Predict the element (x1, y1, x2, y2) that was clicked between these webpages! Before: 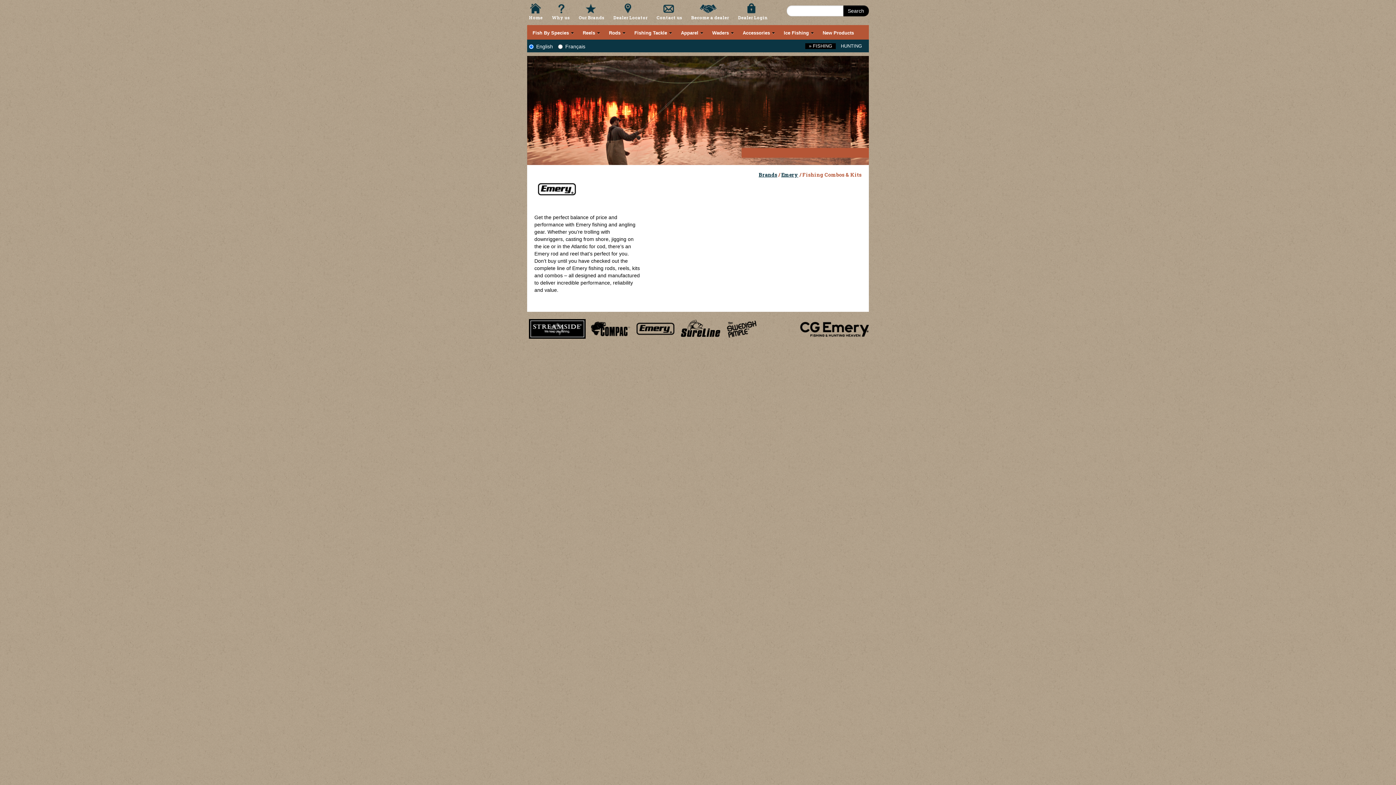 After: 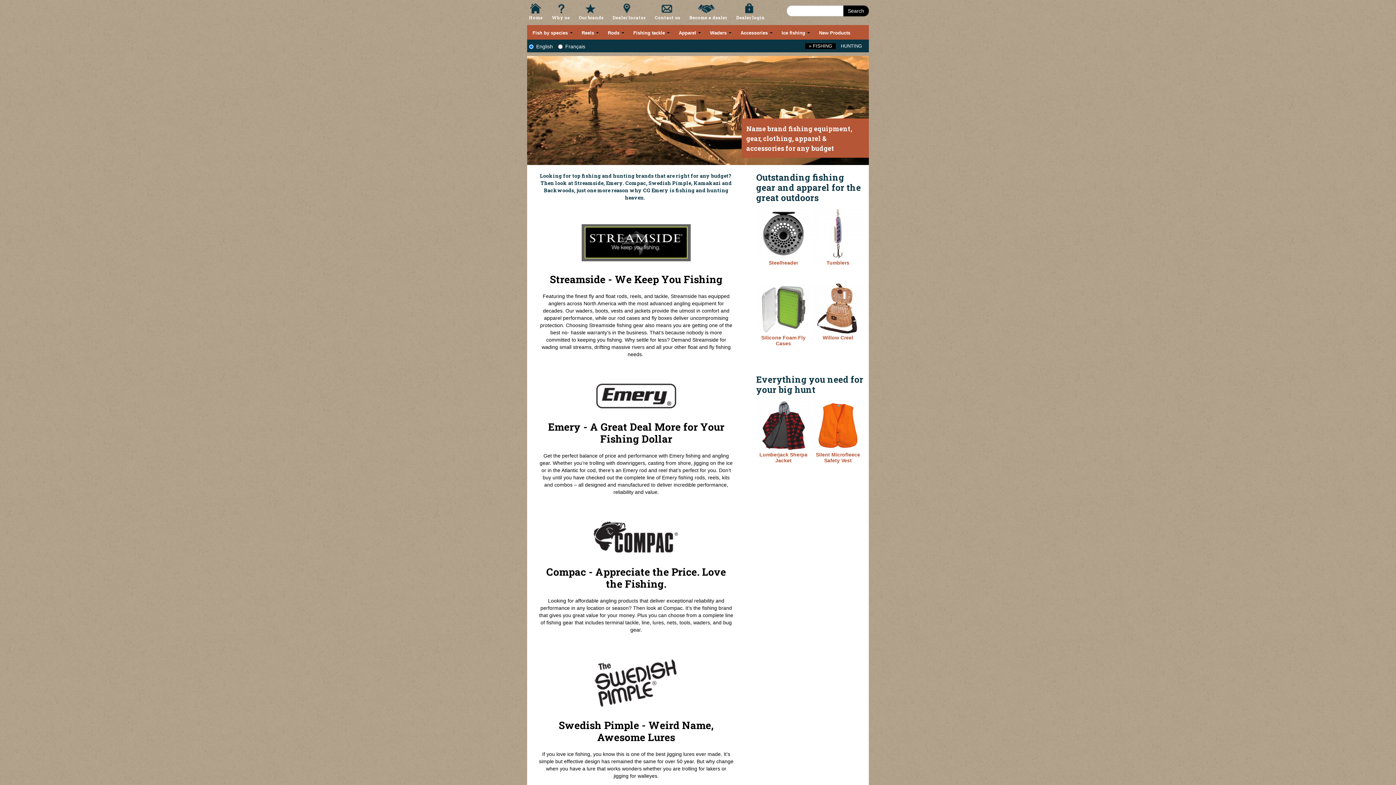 Action: label: Our Brands bbox: (578, 1, 604, 21)